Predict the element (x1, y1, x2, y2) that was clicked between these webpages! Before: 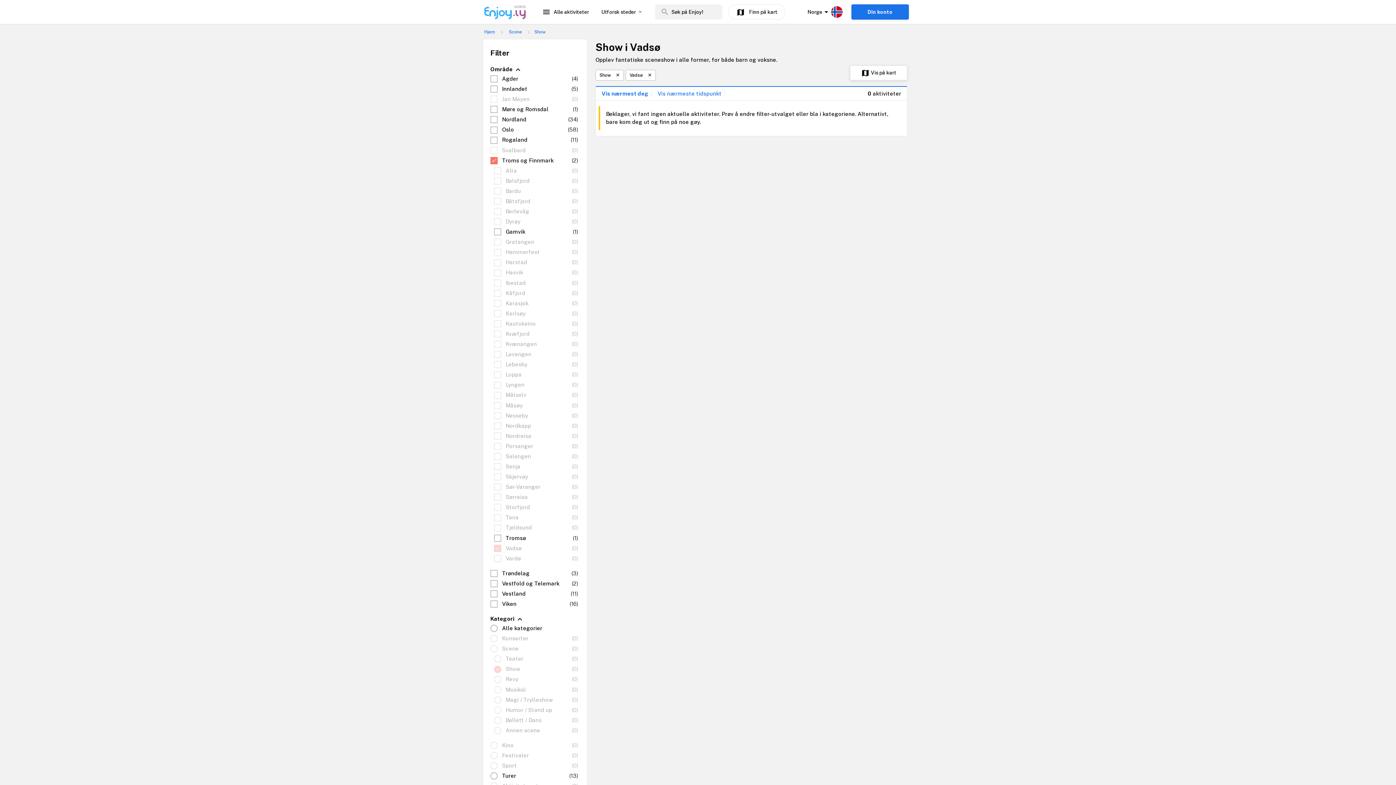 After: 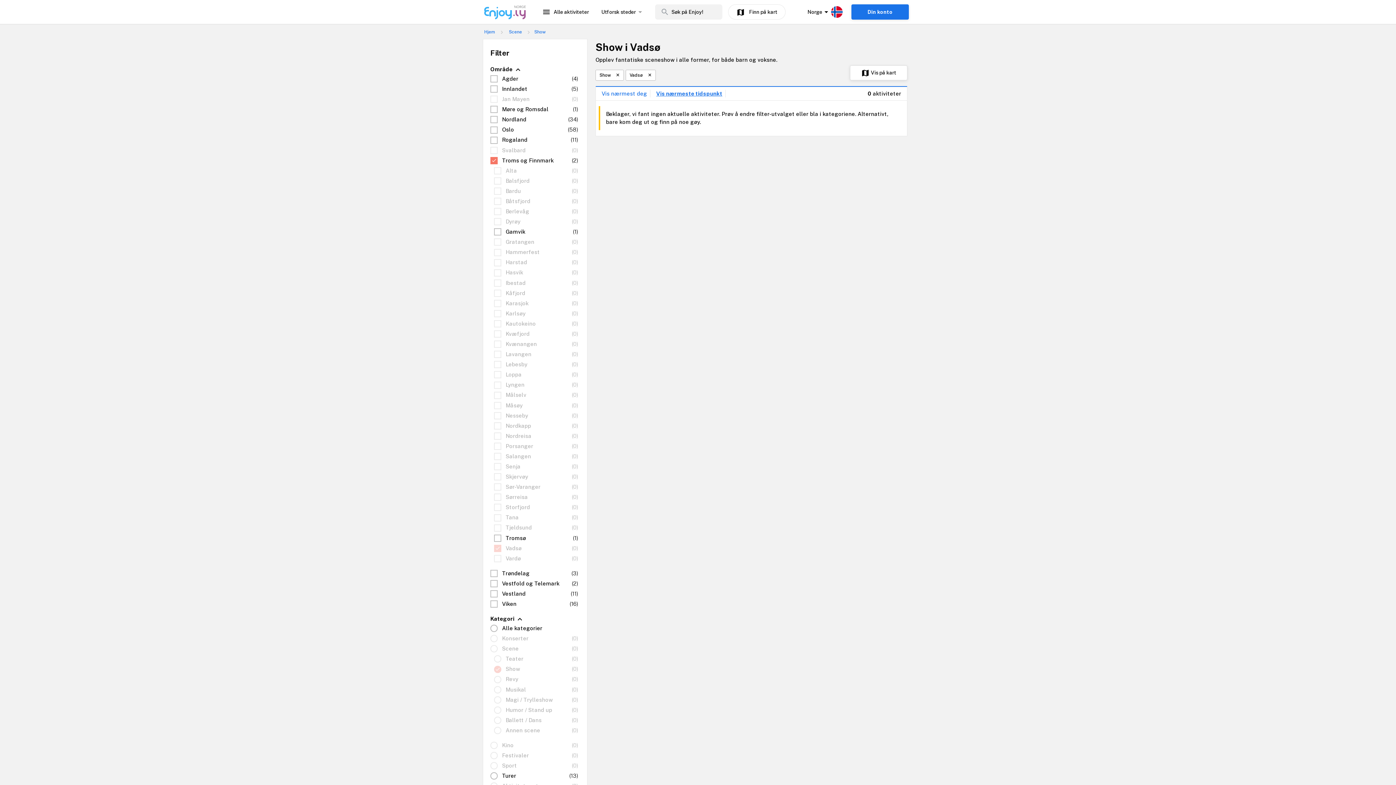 Action: bbox: (652, 89, 725, 97) label: Vis nærmeste tidspunkt